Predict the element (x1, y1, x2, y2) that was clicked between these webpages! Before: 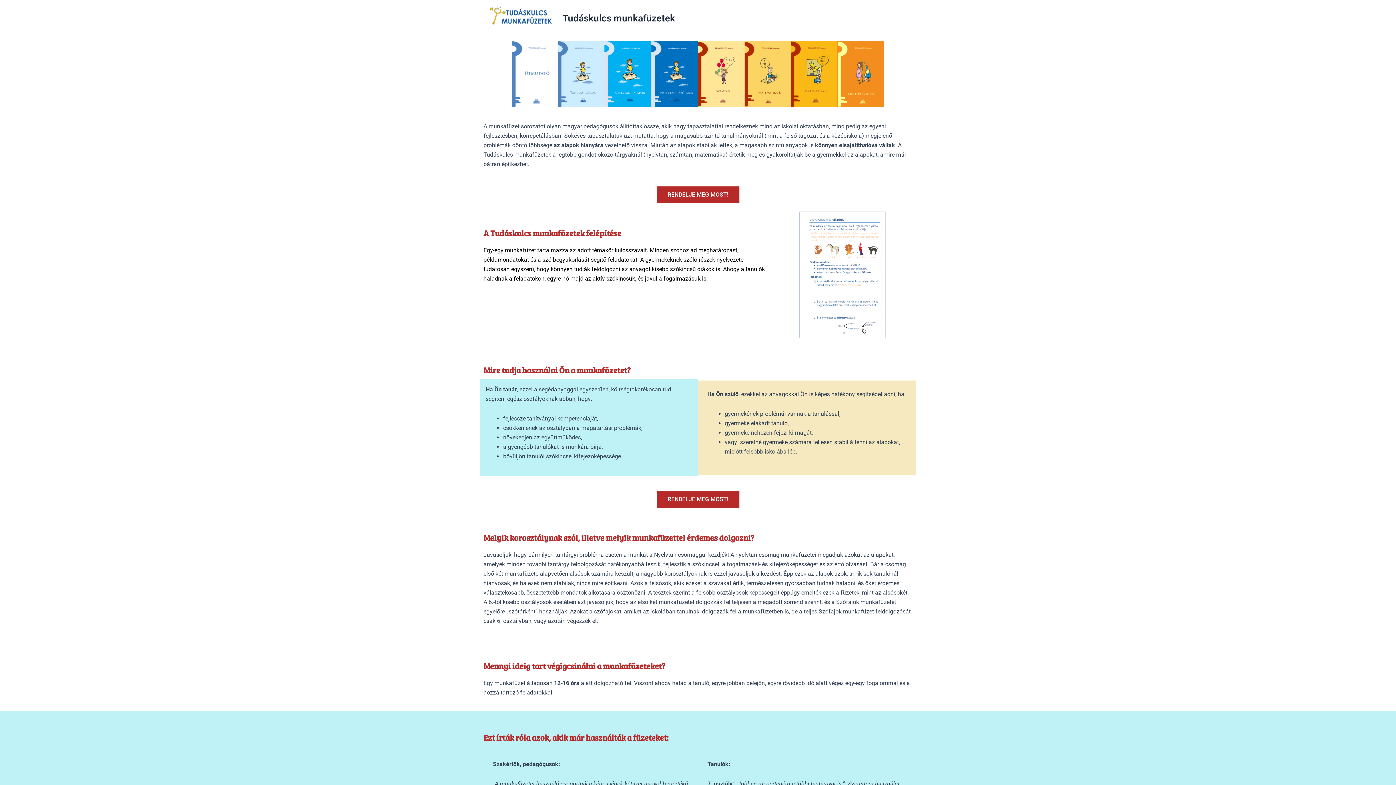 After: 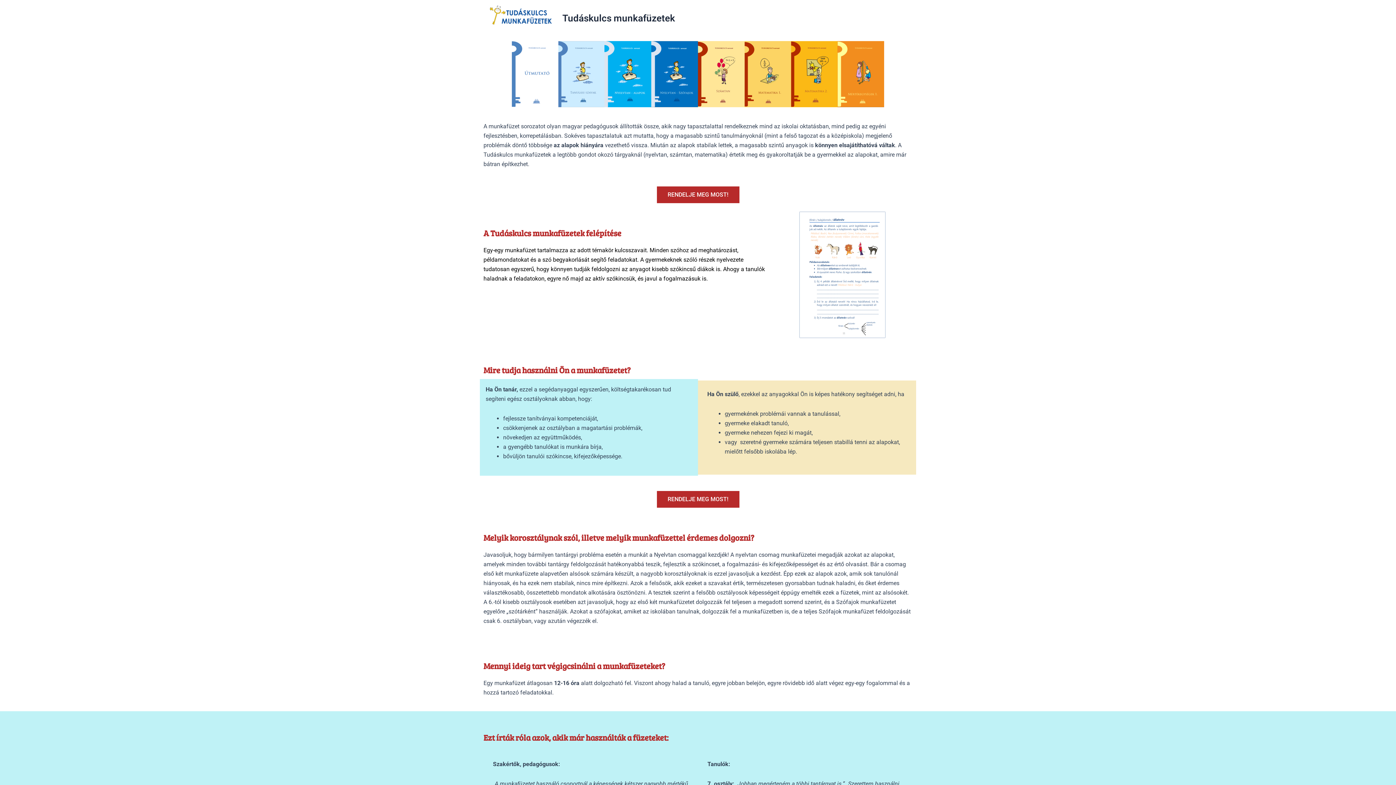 Action: bbox: (480, 14, 556, 21)